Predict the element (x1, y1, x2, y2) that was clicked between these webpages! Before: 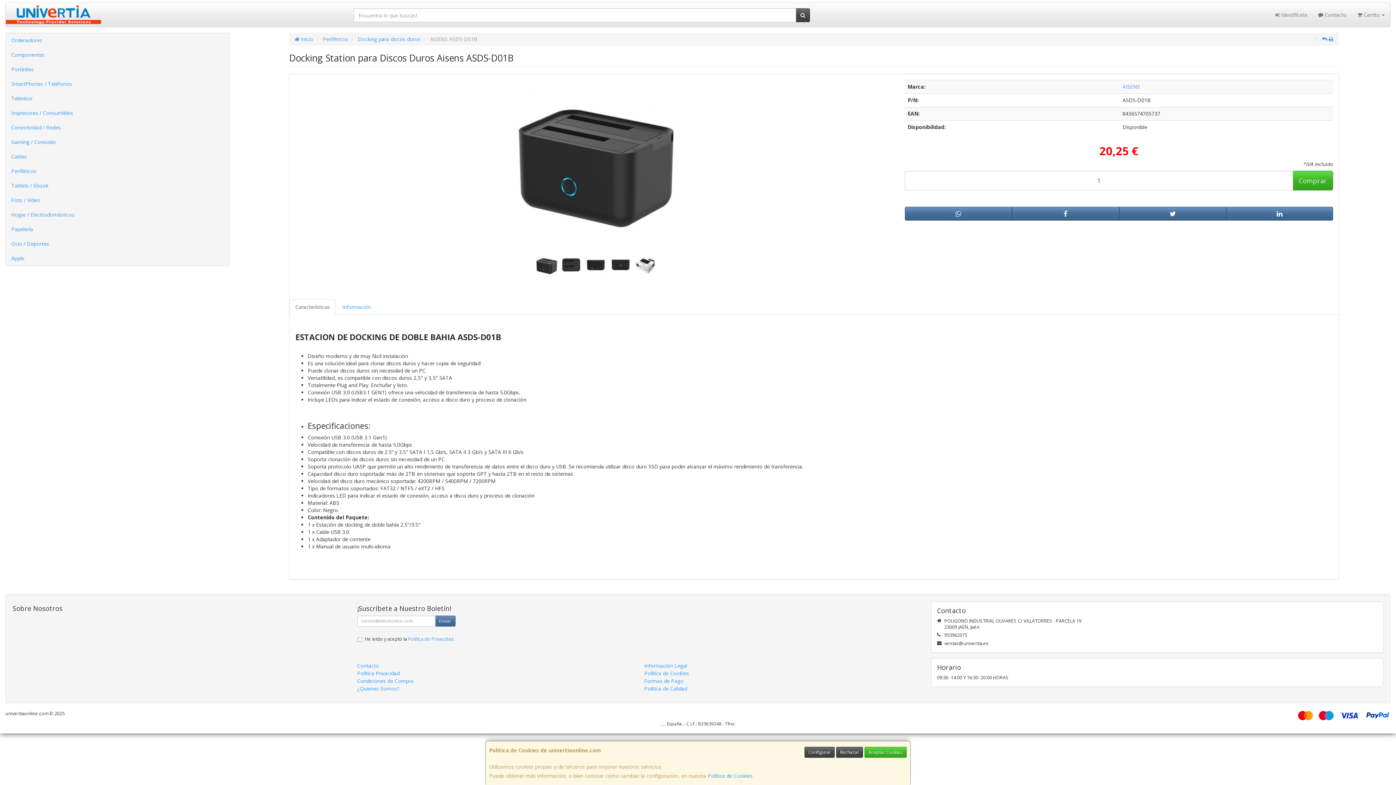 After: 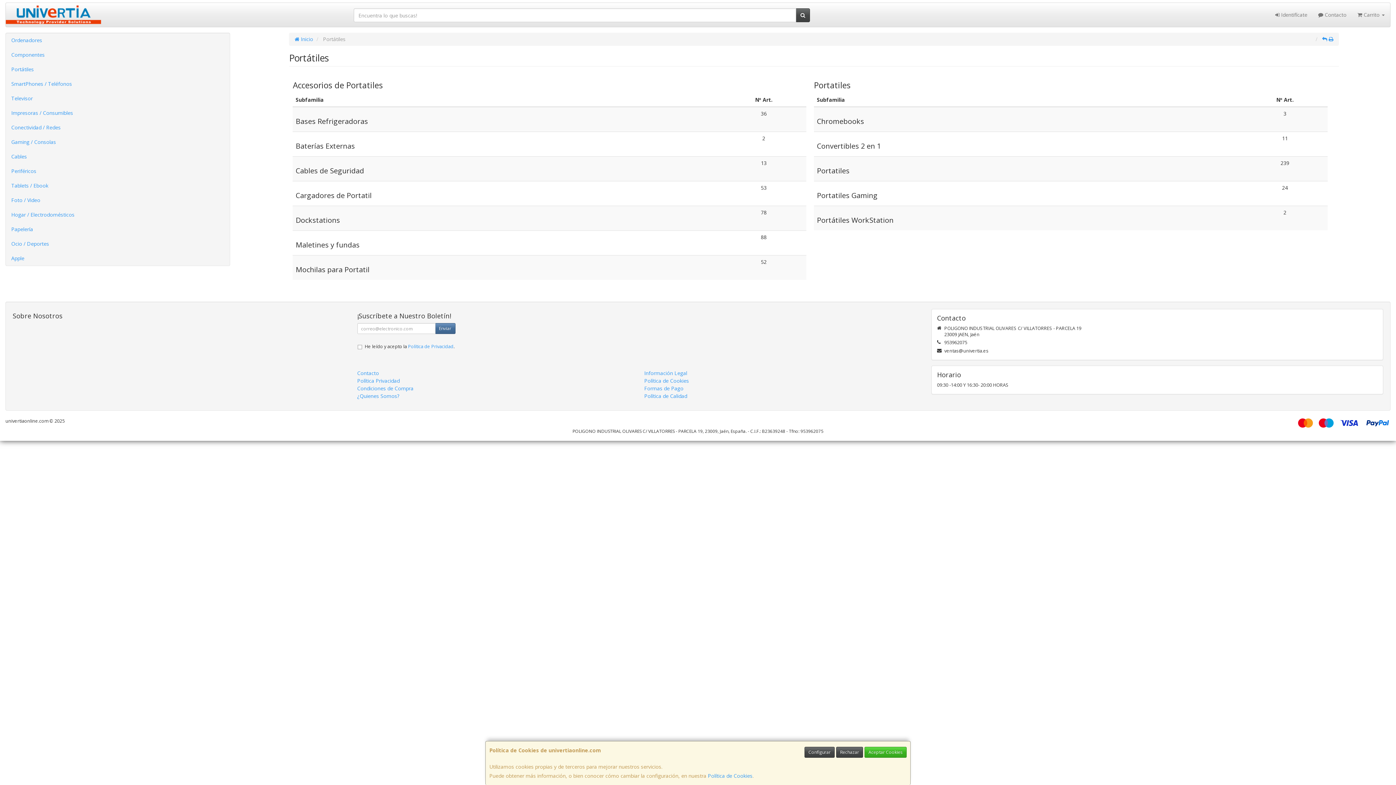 Action: label: Portátiles bbox: (5, 62, 229, 76)